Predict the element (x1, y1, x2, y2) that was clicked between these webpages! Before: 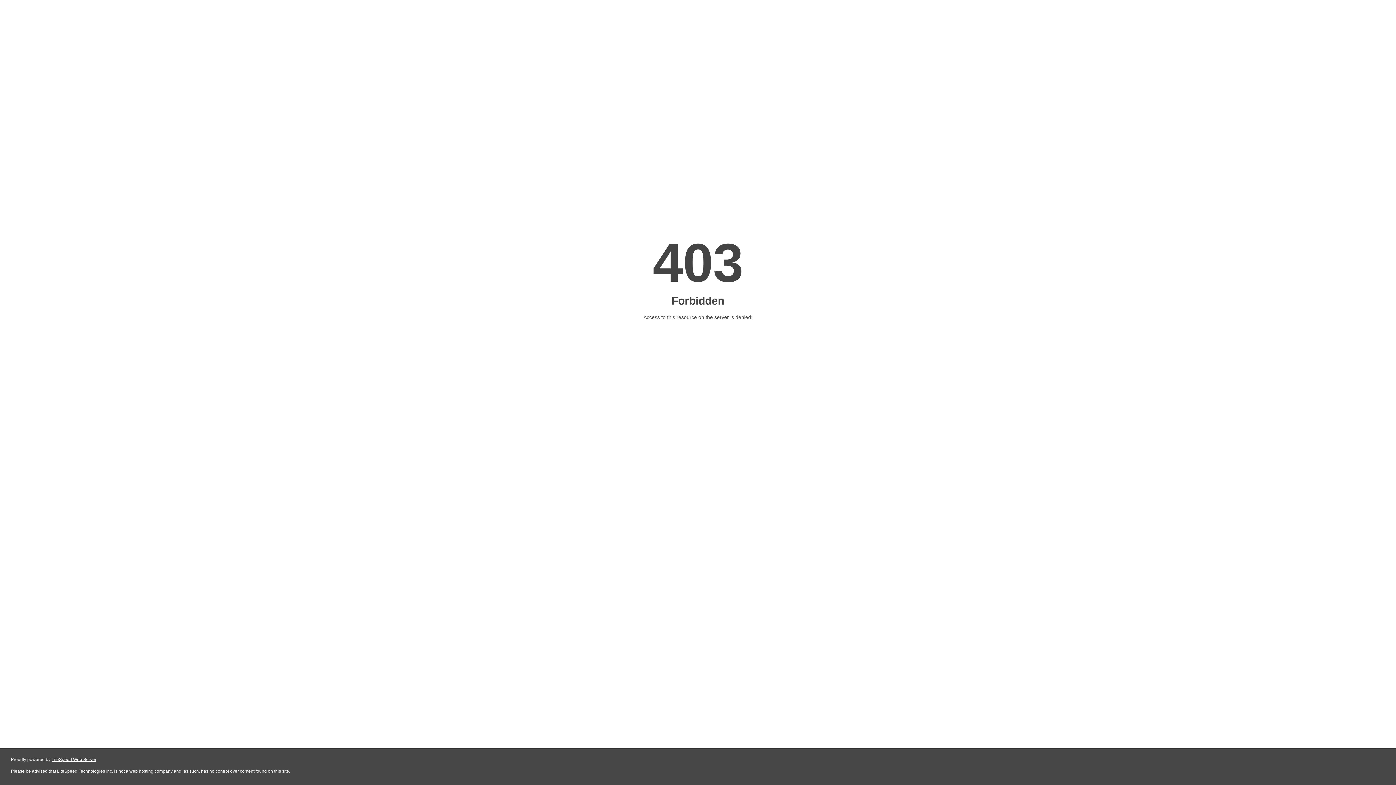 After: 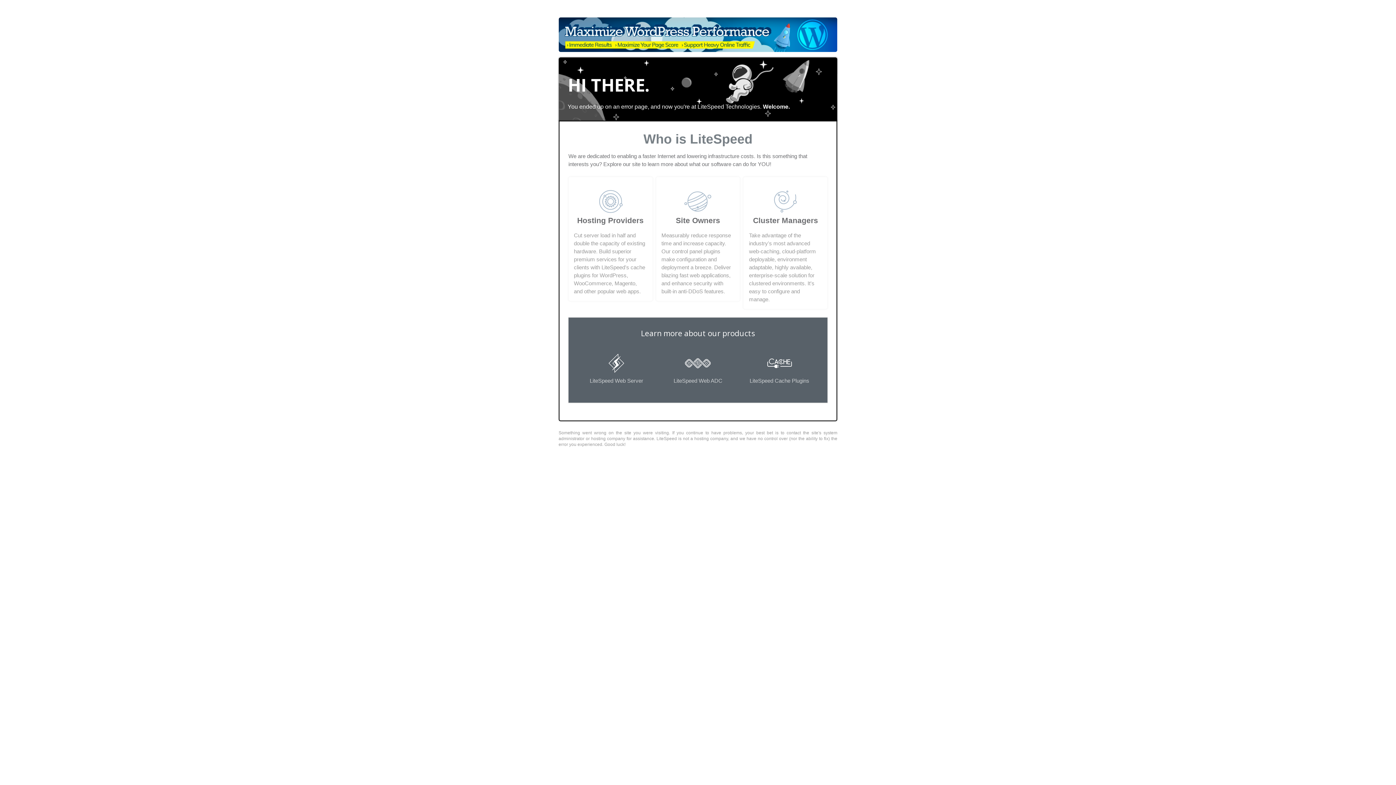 Action: label: LiteSpeed Web Server bbox: (51, 757, 96, 762)